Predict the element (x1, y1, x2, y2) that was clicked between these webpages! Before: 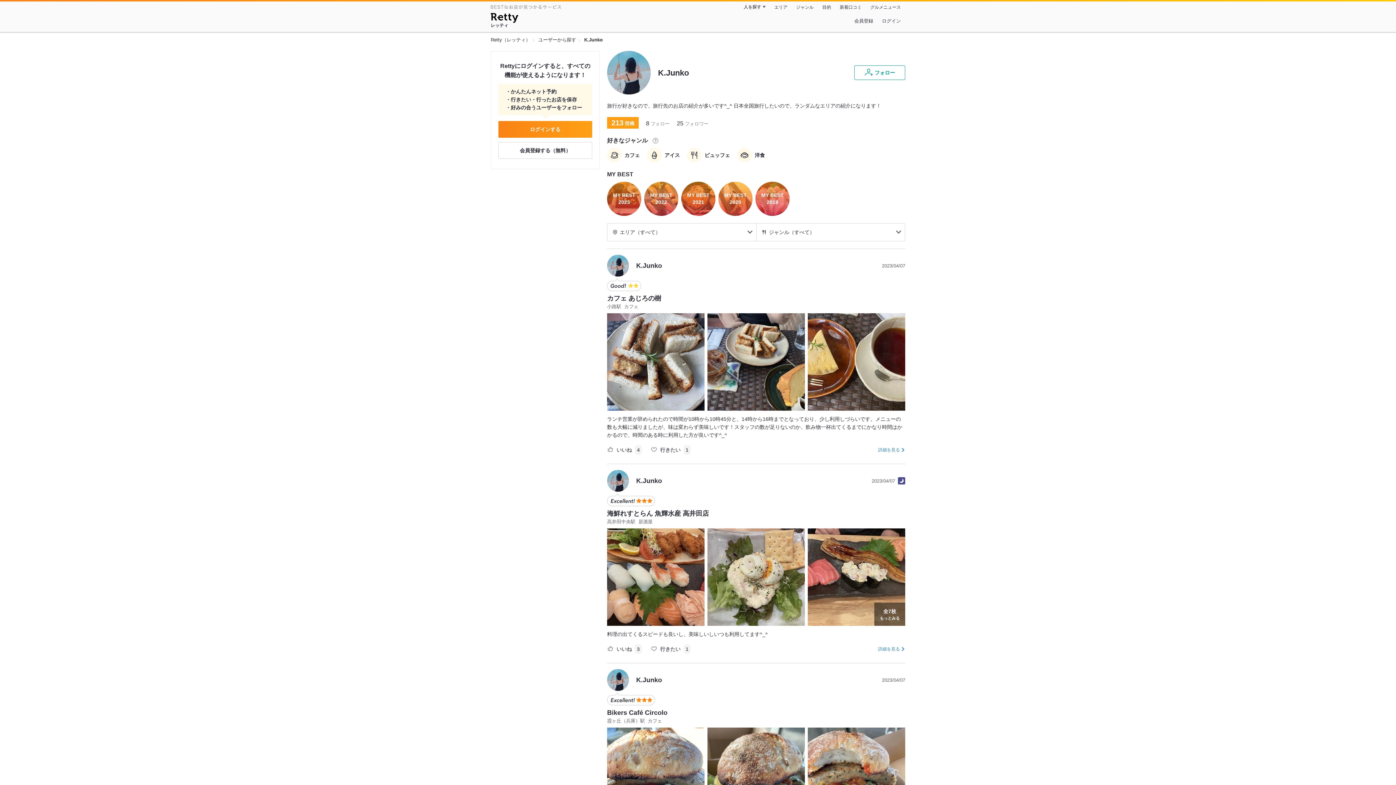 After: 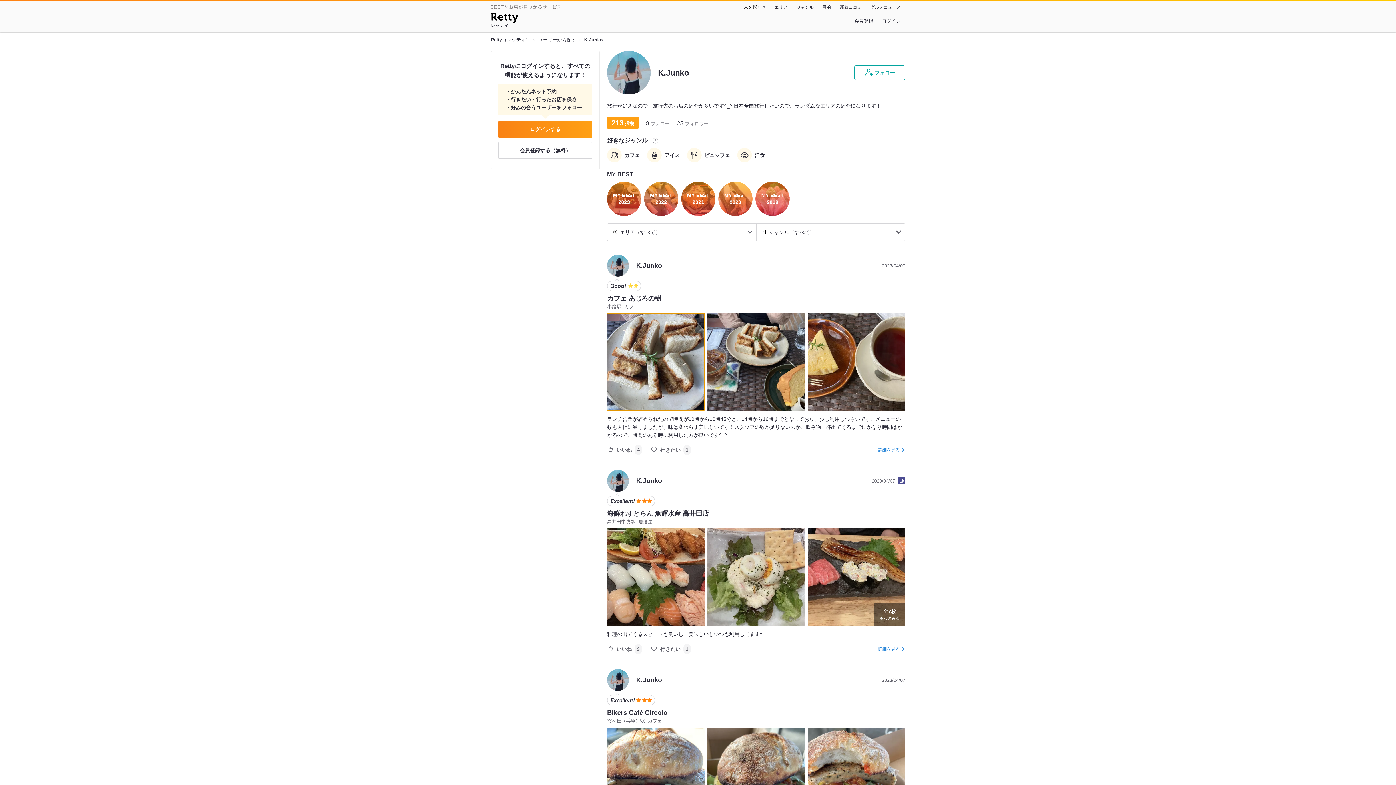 Action: bbox: (607, 313, 704, 410)